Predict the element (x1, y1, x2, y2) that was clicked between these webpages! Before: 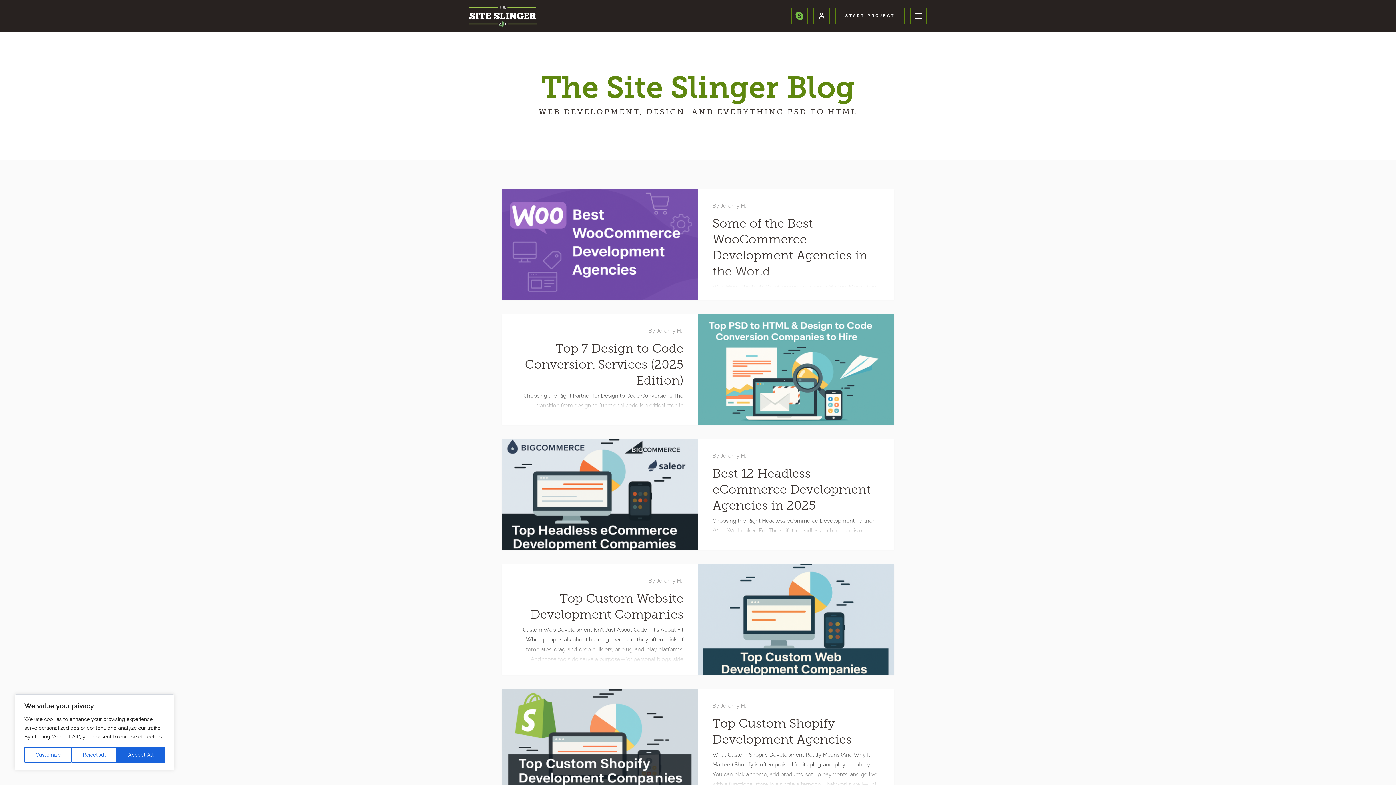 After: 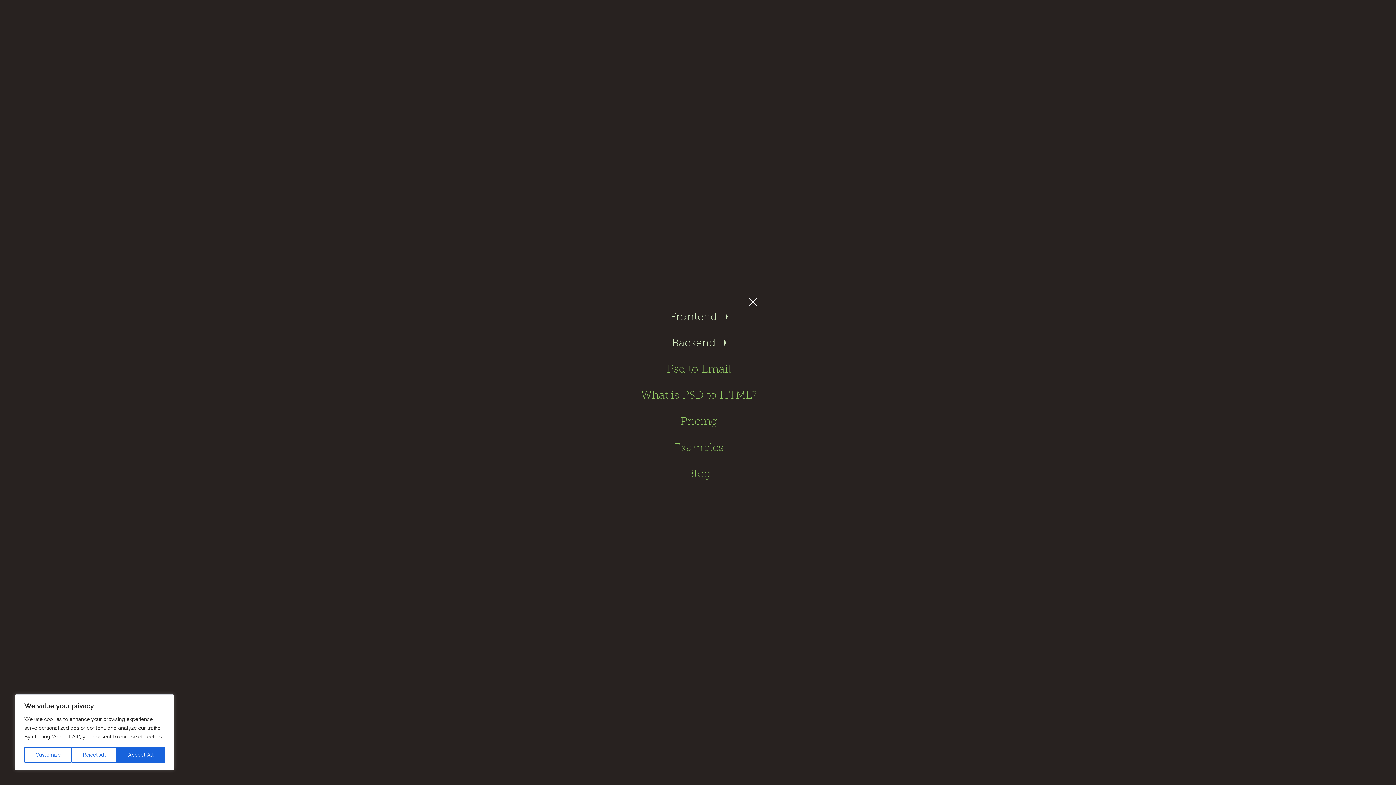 Action: label: Open Menu bbox: (910, 7, 927, 24)